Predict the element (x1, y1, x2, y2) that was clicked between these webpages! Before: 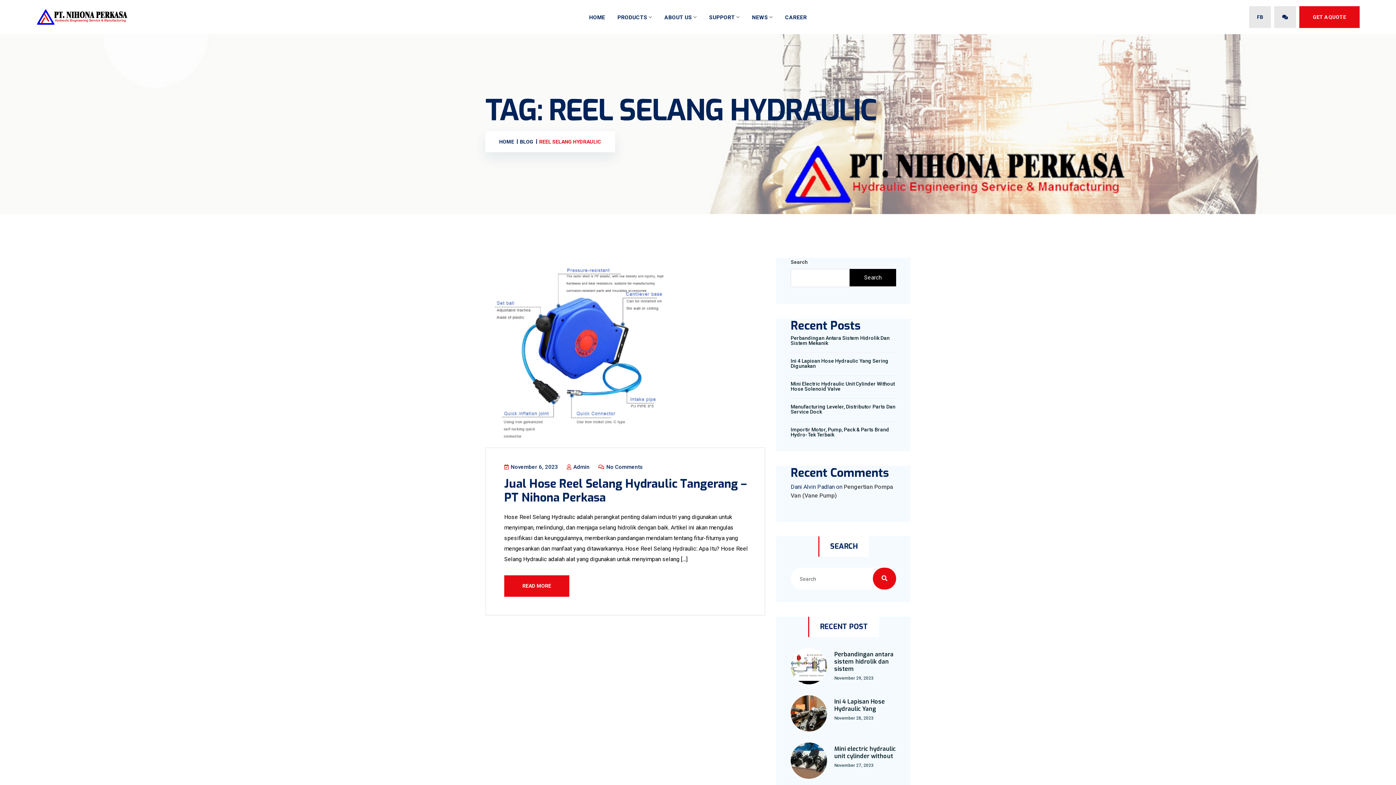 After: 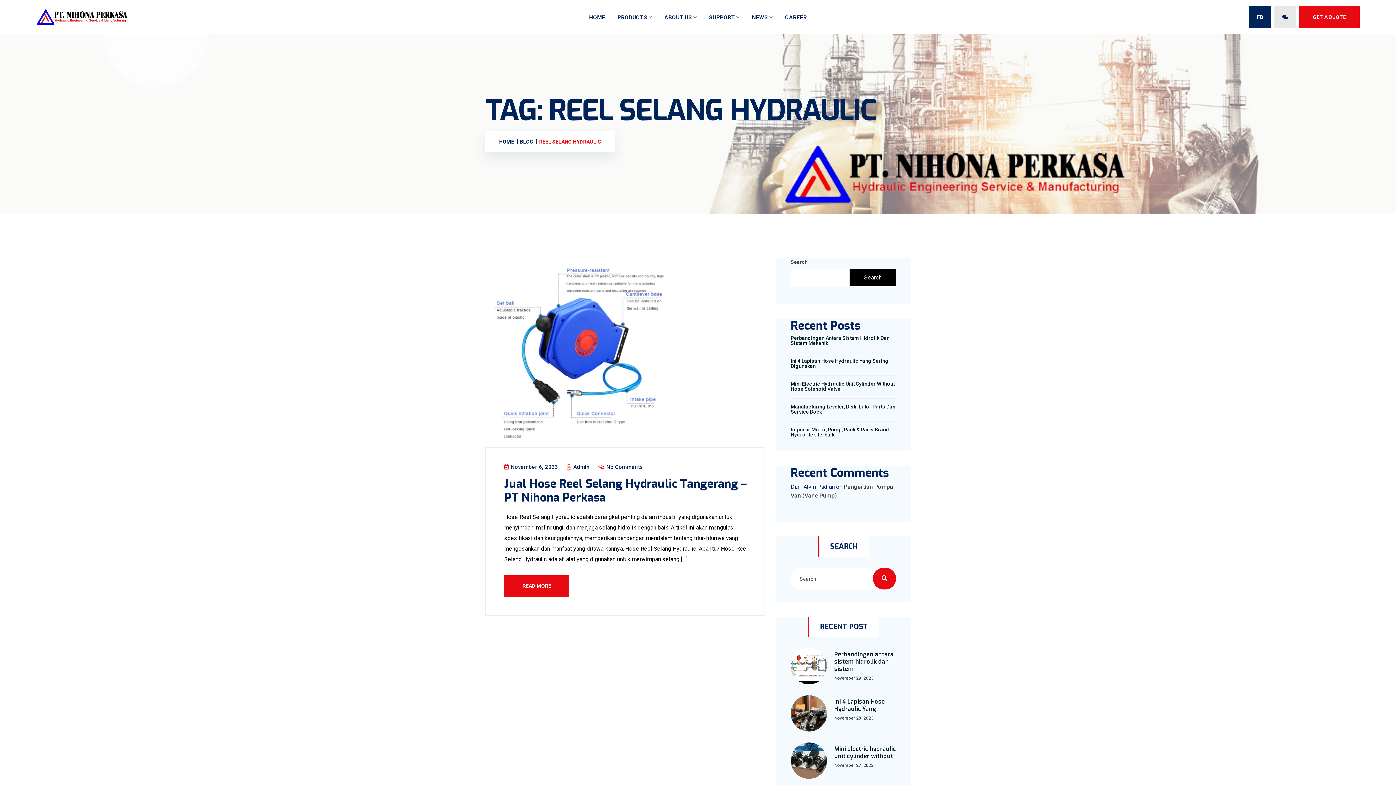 Action: label: FB bbox: (1249, 6, 1271, 28)